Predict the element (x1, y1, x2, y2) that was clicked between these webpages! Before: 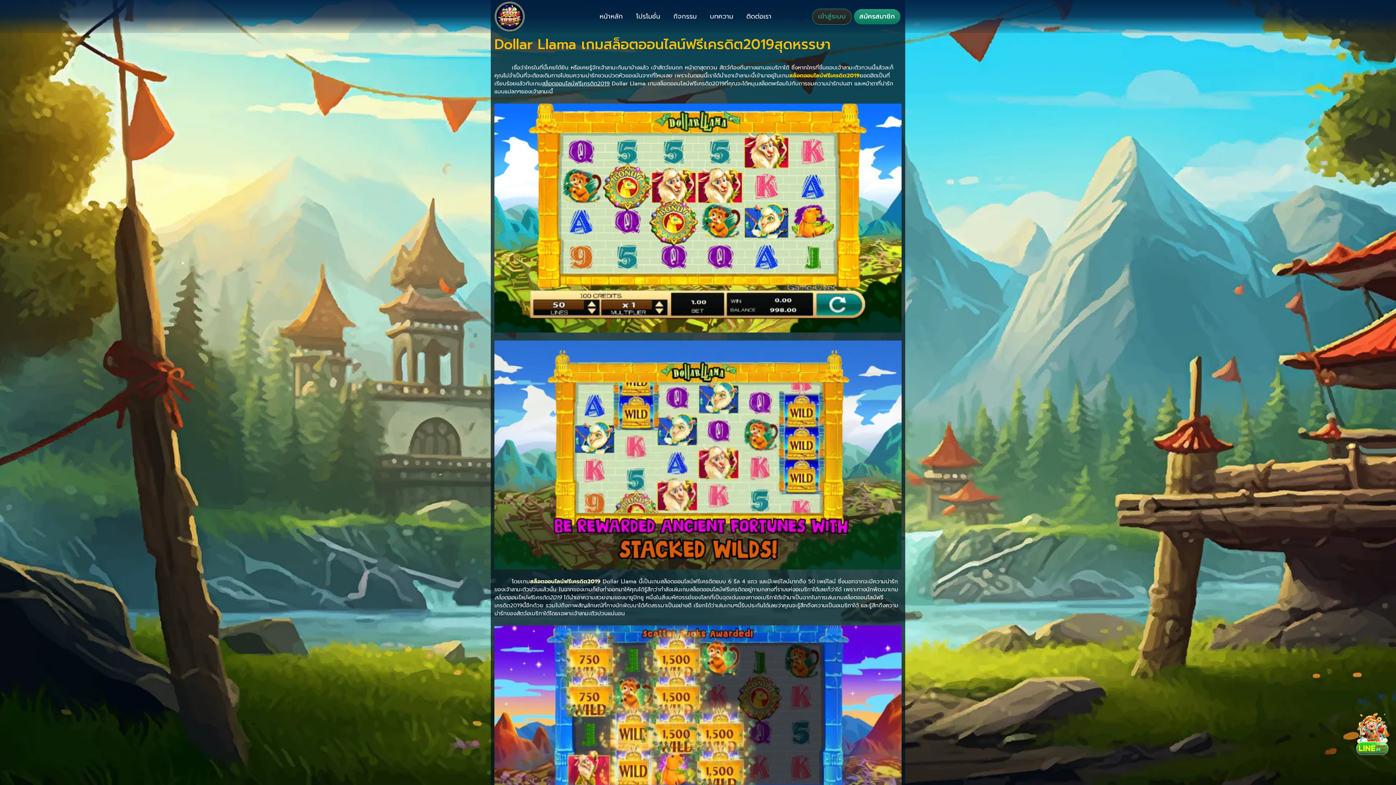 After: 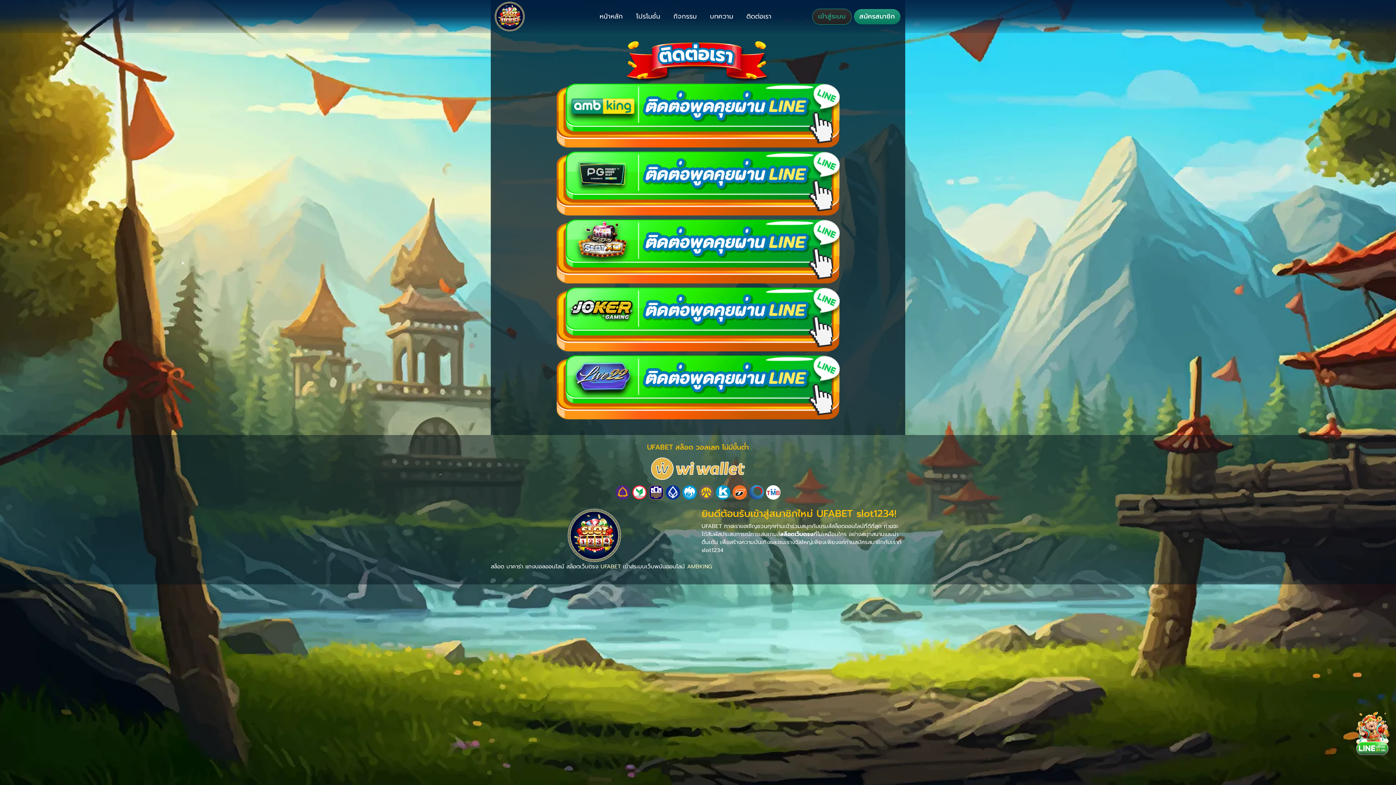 Action: label: ติดต่อเรา bbox: (741, 8, 777, 24)